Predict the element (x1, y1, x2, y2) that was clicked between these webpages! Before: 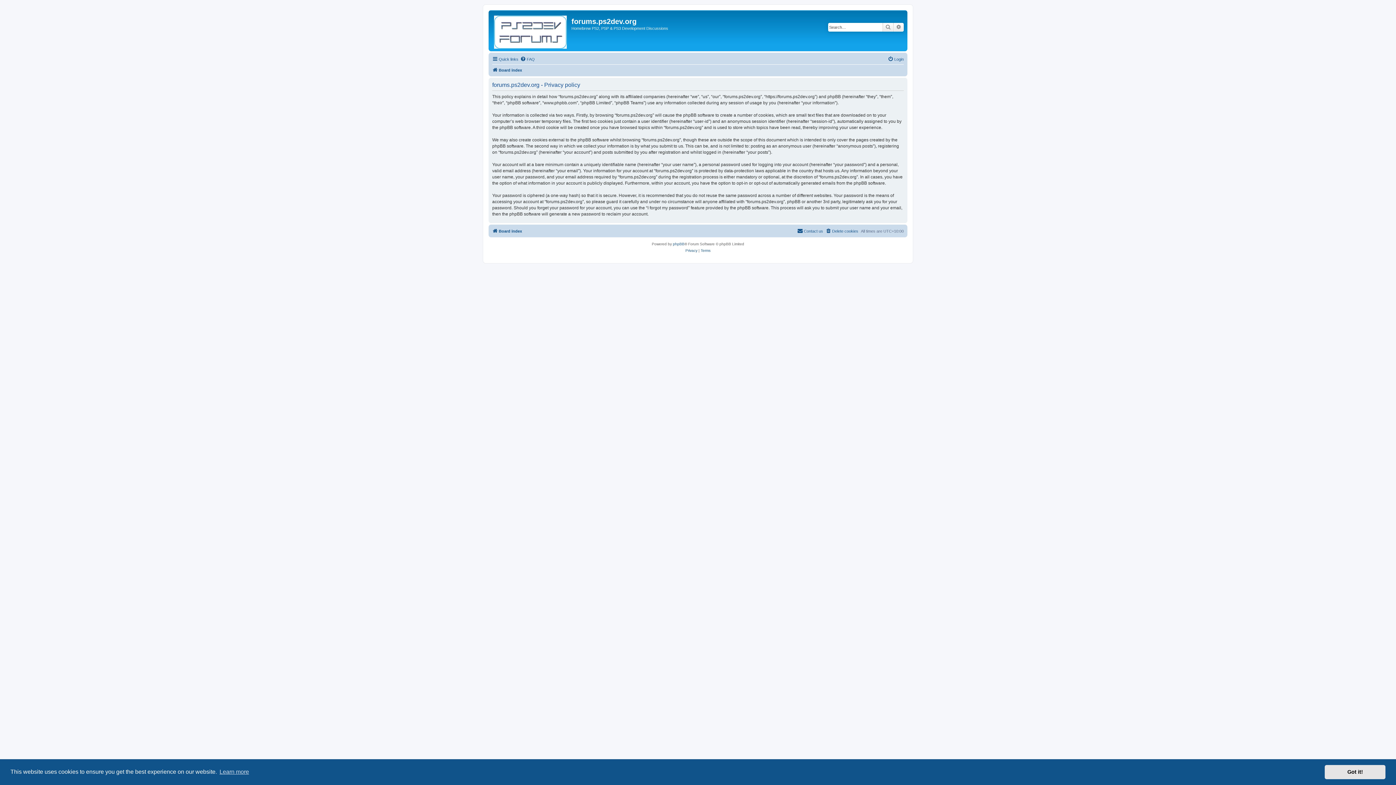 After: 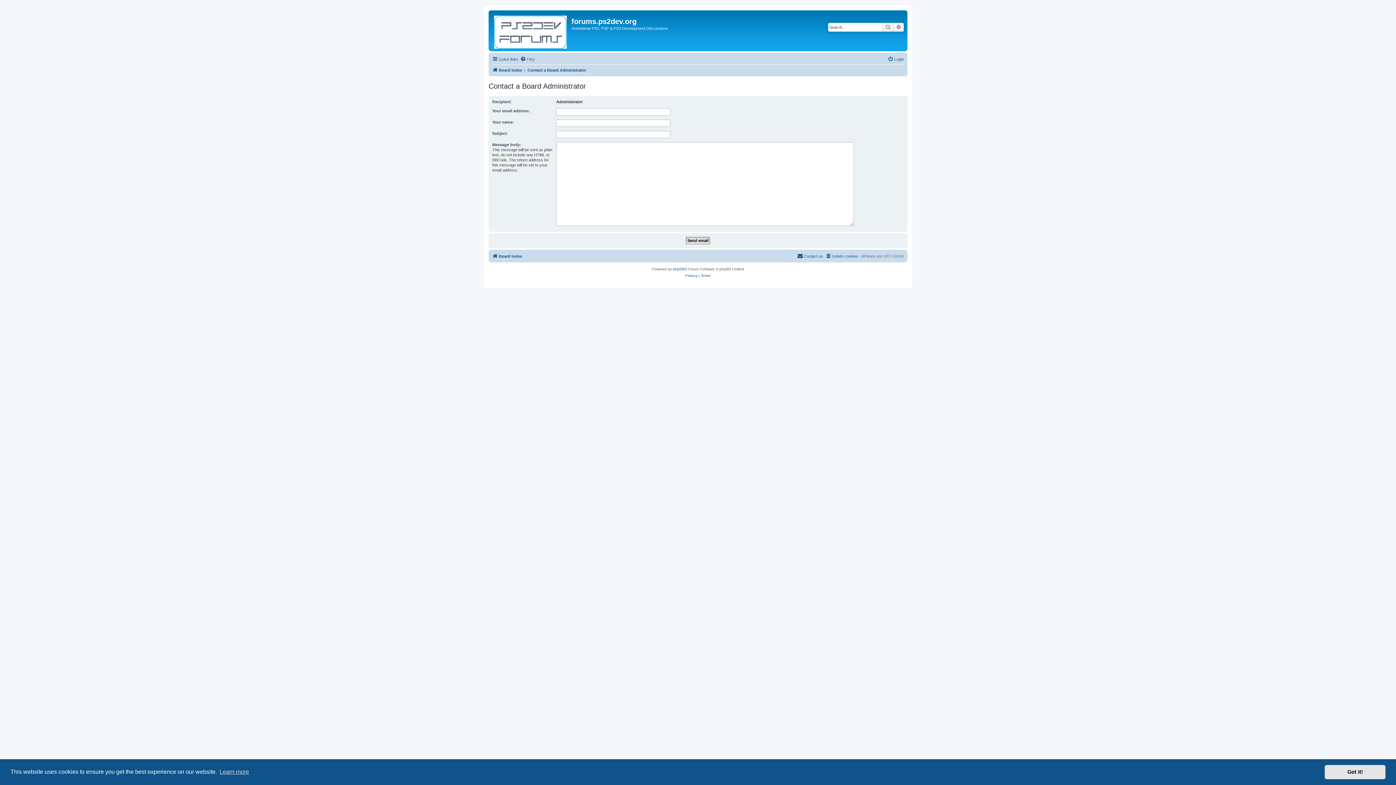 Action: bbox: (797, 226, 823, 235) label: Contact us